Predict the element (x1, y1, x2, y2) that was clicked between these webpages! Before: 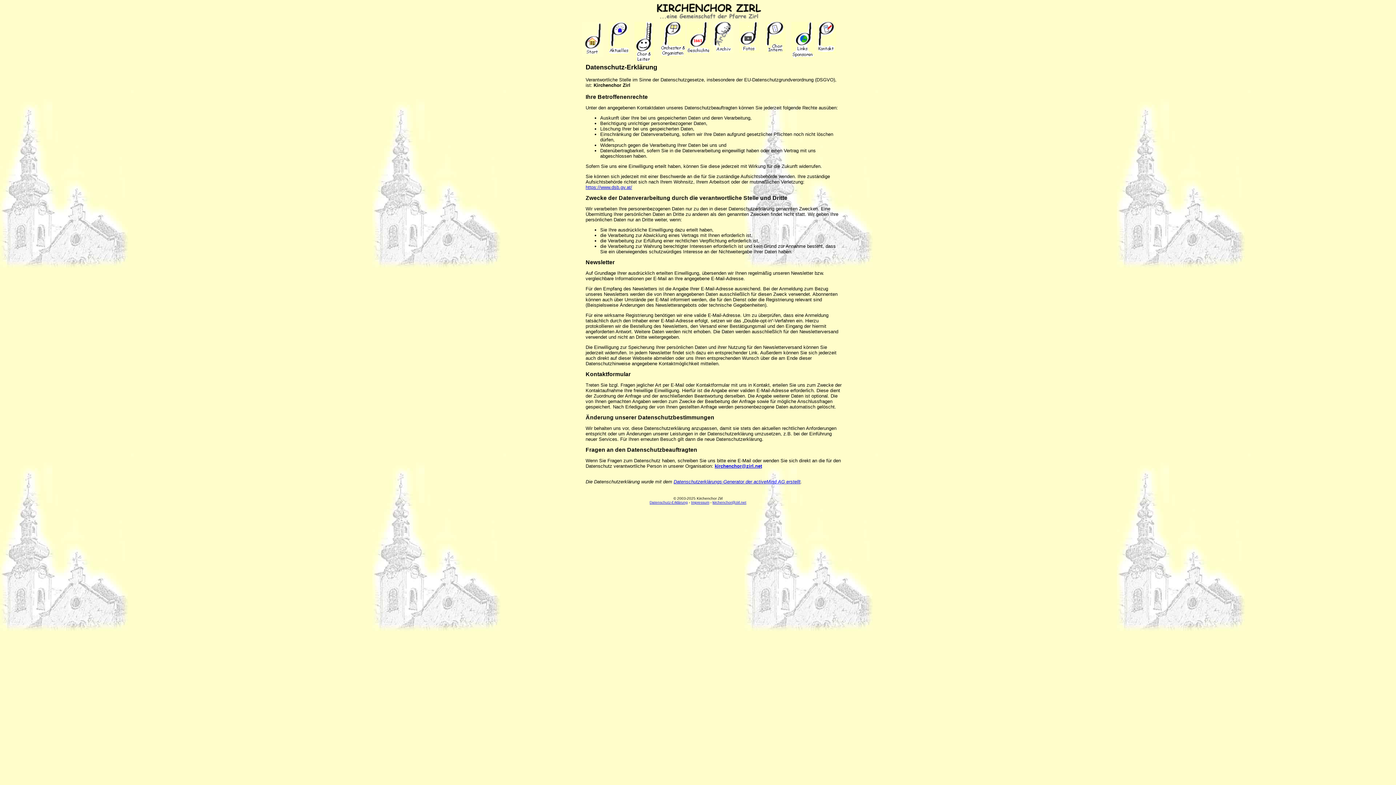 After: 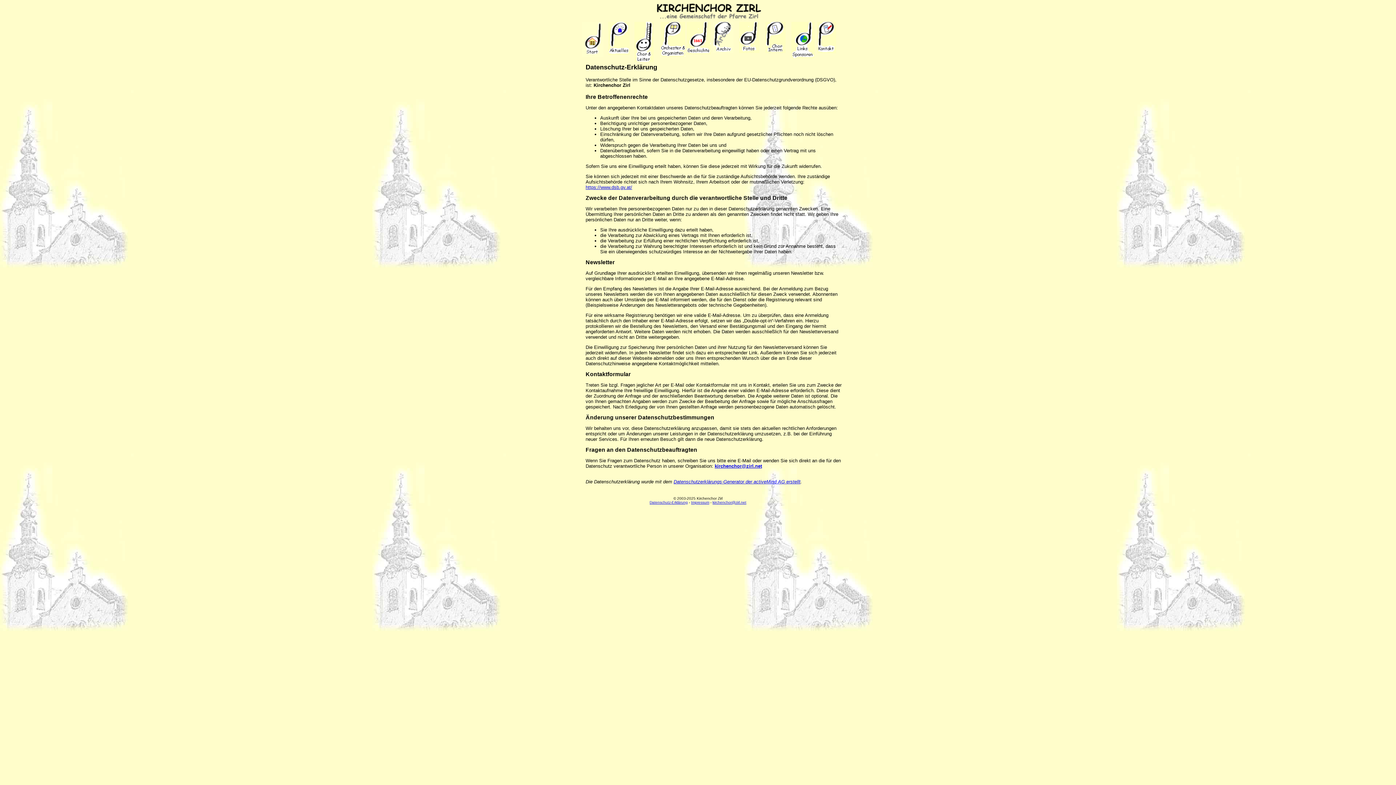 Action: bbox: (712, 500, 746, 504) label: kirchenchor@zirl.net